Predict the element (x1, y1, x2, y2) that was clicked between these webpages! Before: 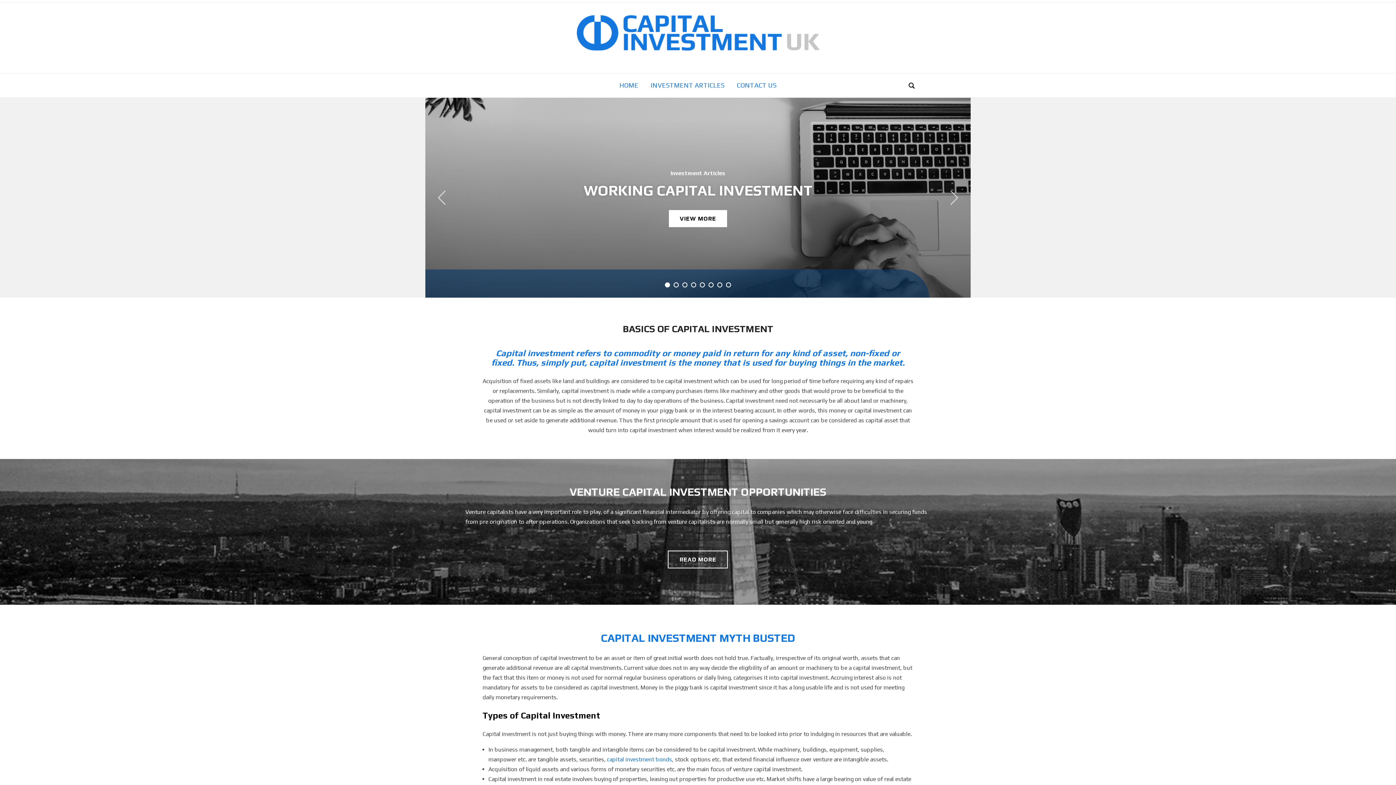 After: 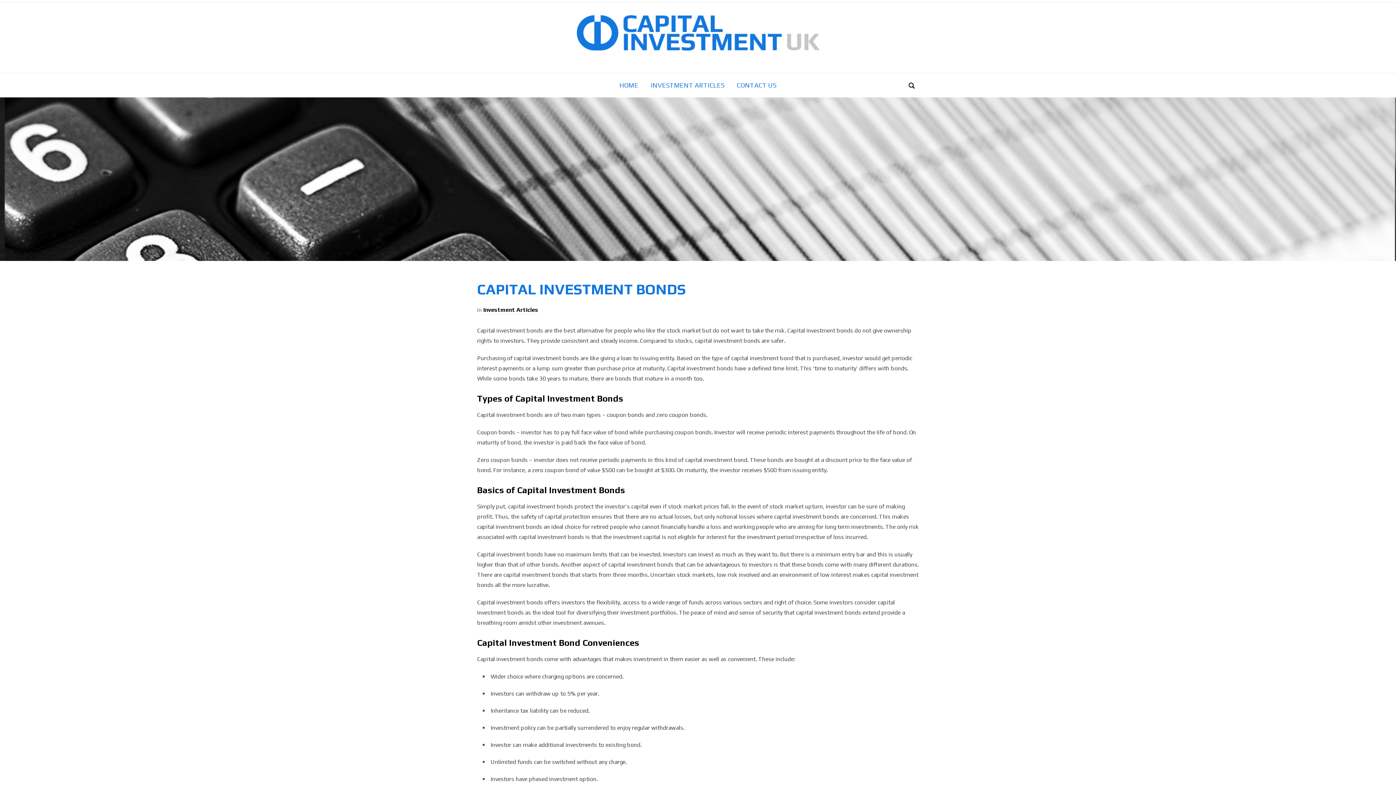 Action: bbox: (607, 756, 672, 763) label: capital investment bonds